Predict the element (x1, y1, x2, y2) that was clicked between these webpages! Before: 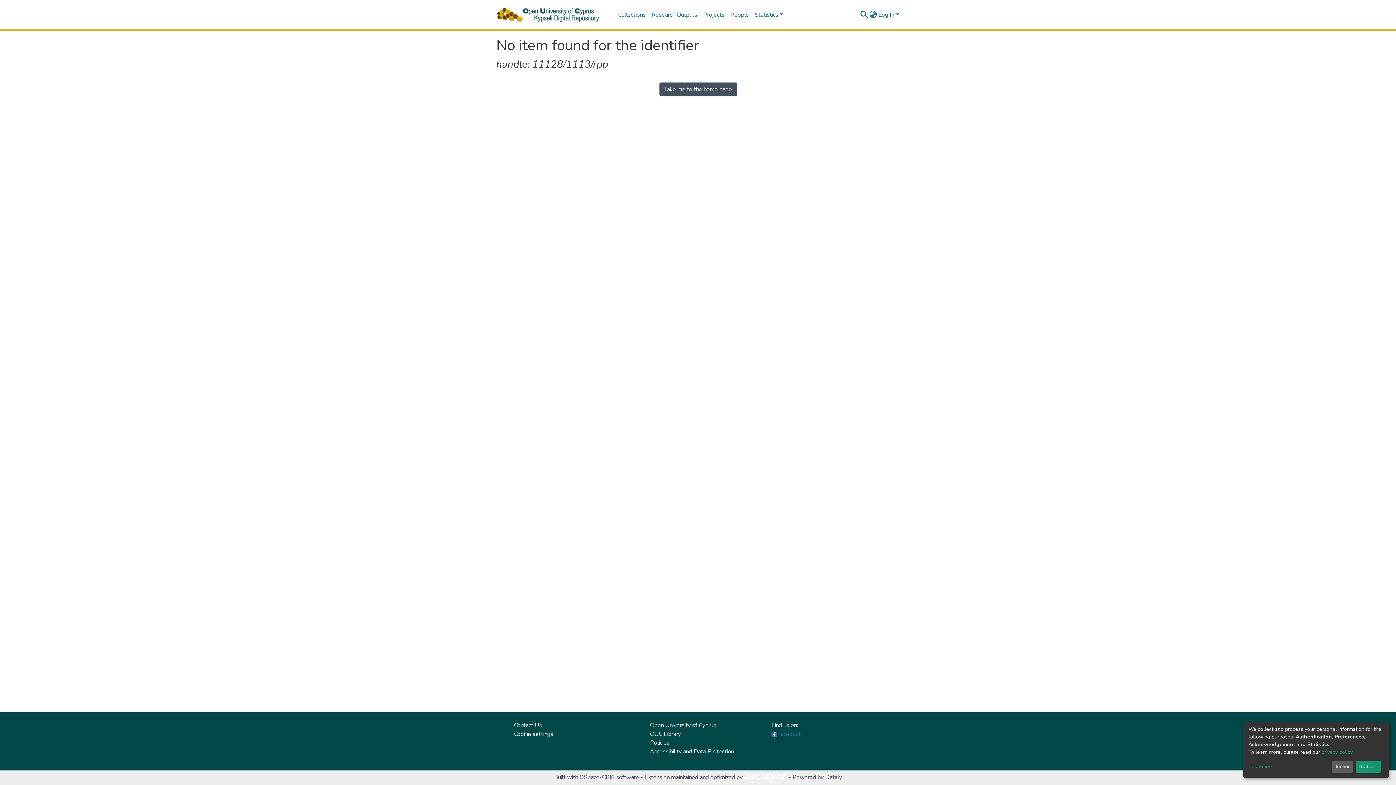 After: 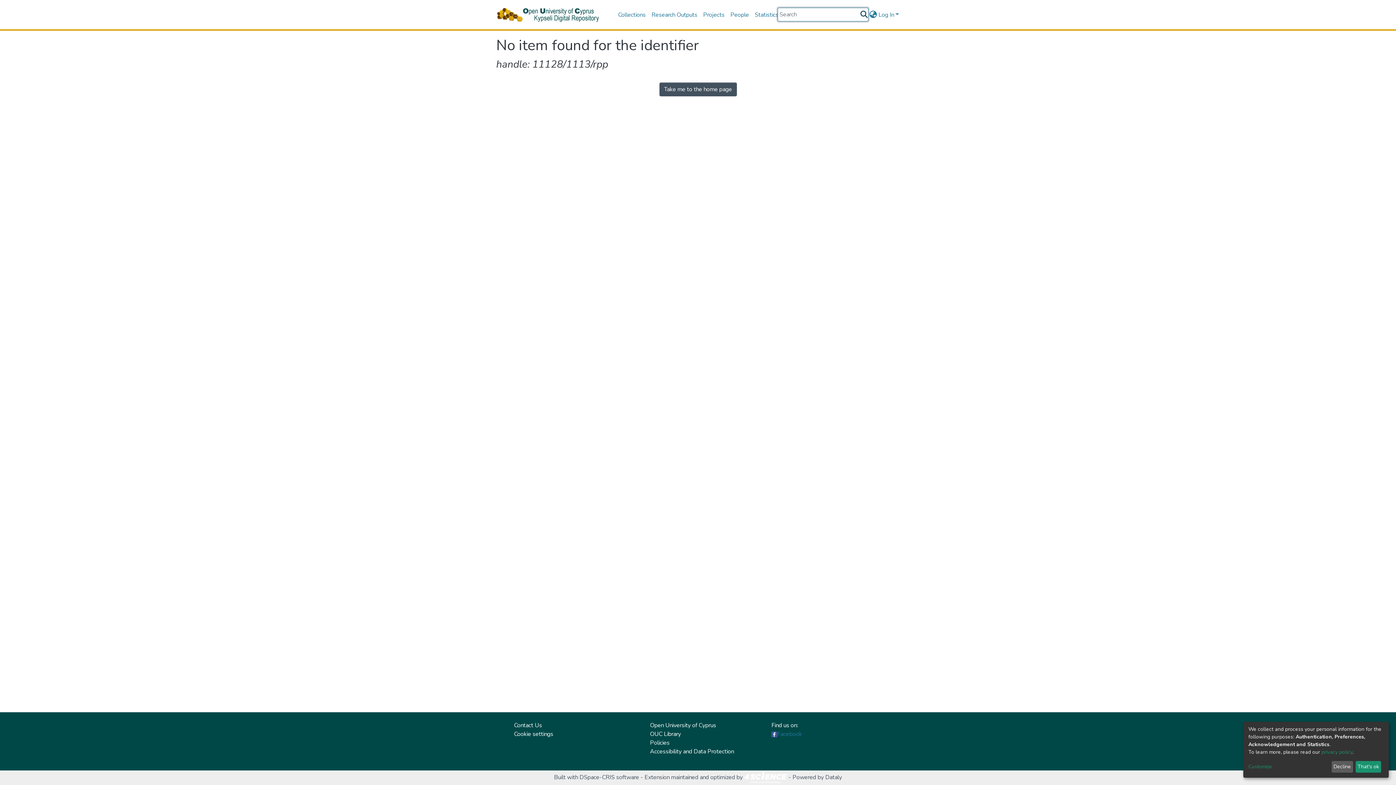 Action: bbox: (859, 10, 868, 19) label: Submit search